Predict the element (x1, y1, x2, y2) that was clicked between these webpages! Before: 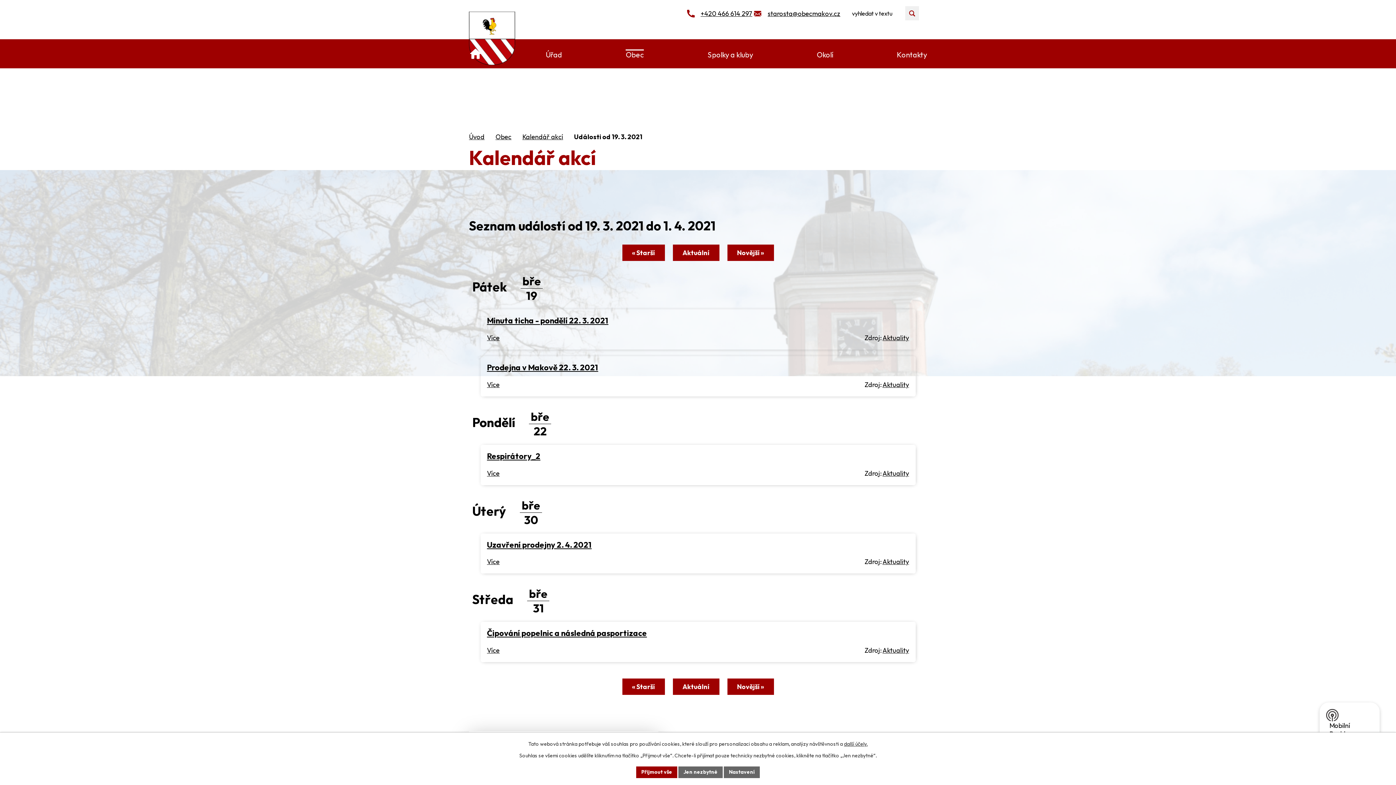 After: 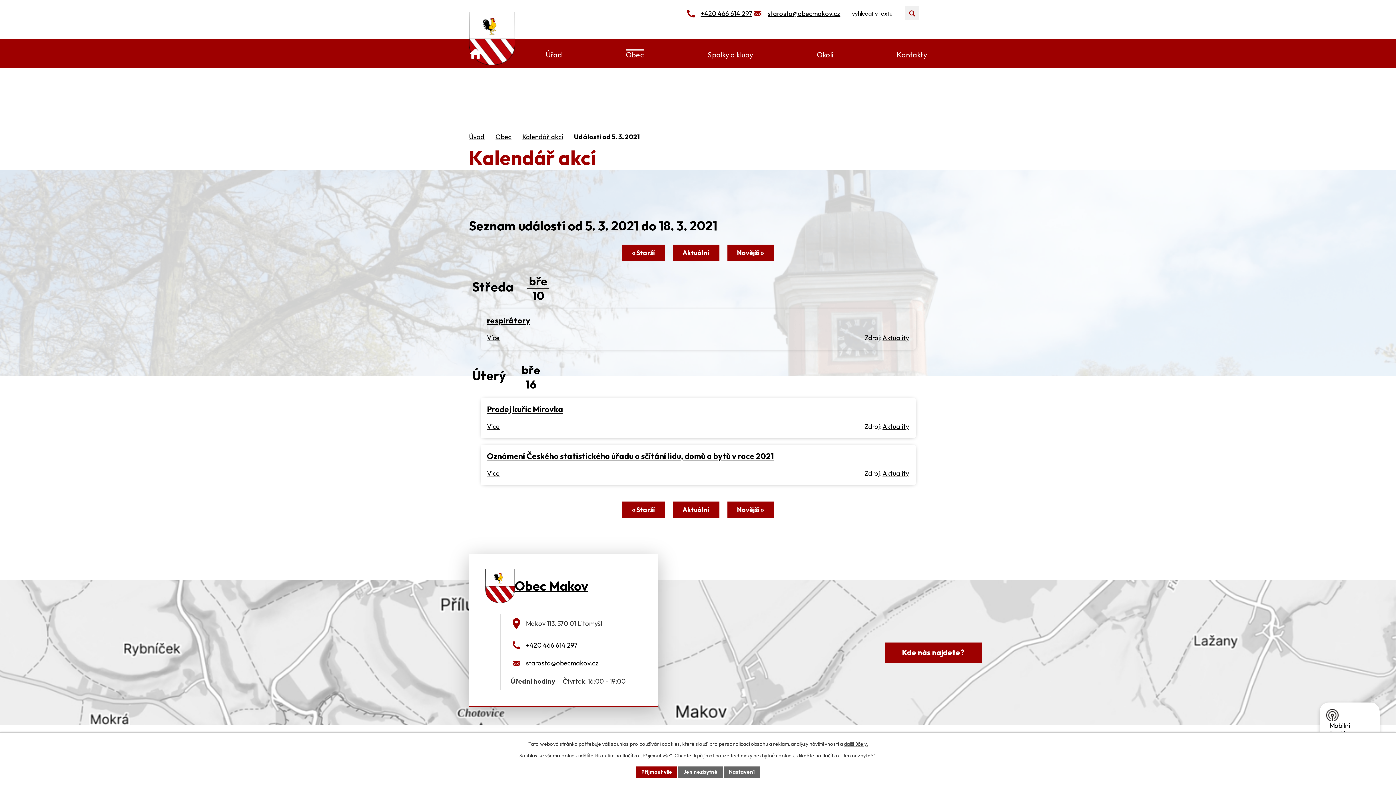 Action: bbox: (622, 244, 664, 261) label: « Starší